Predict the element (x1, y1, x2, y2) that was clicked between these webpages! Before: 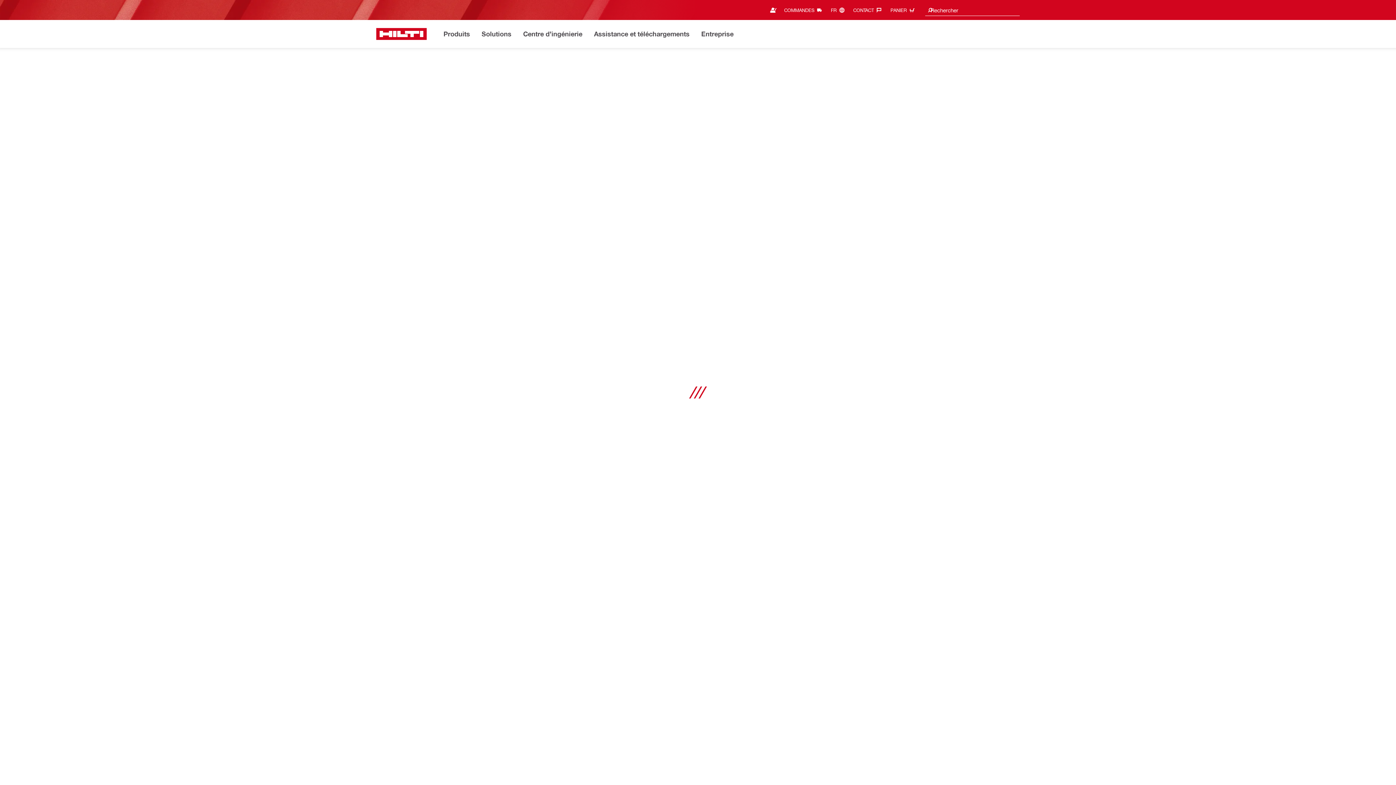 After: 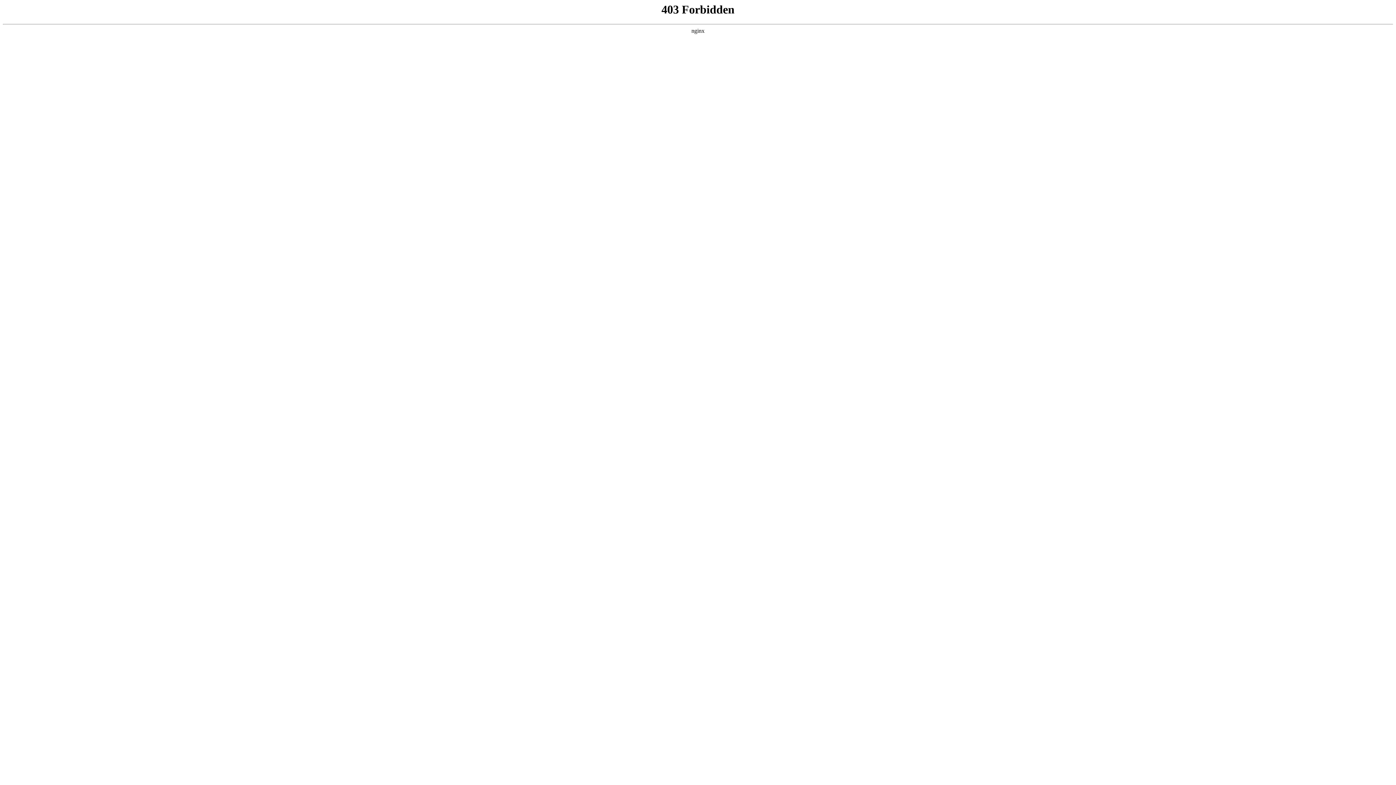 Action: bbox: (522, 28, 582, 40) label: Centre d’ingénierie